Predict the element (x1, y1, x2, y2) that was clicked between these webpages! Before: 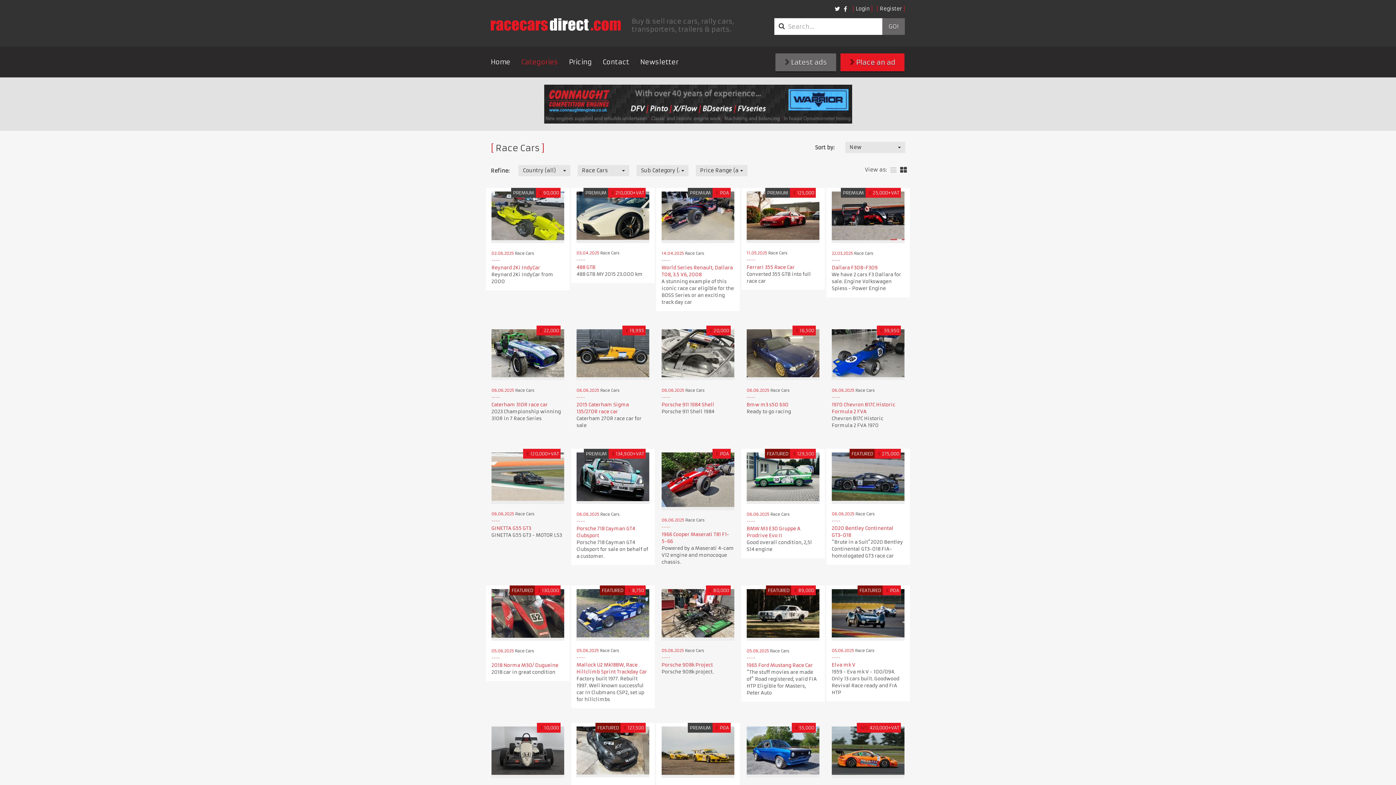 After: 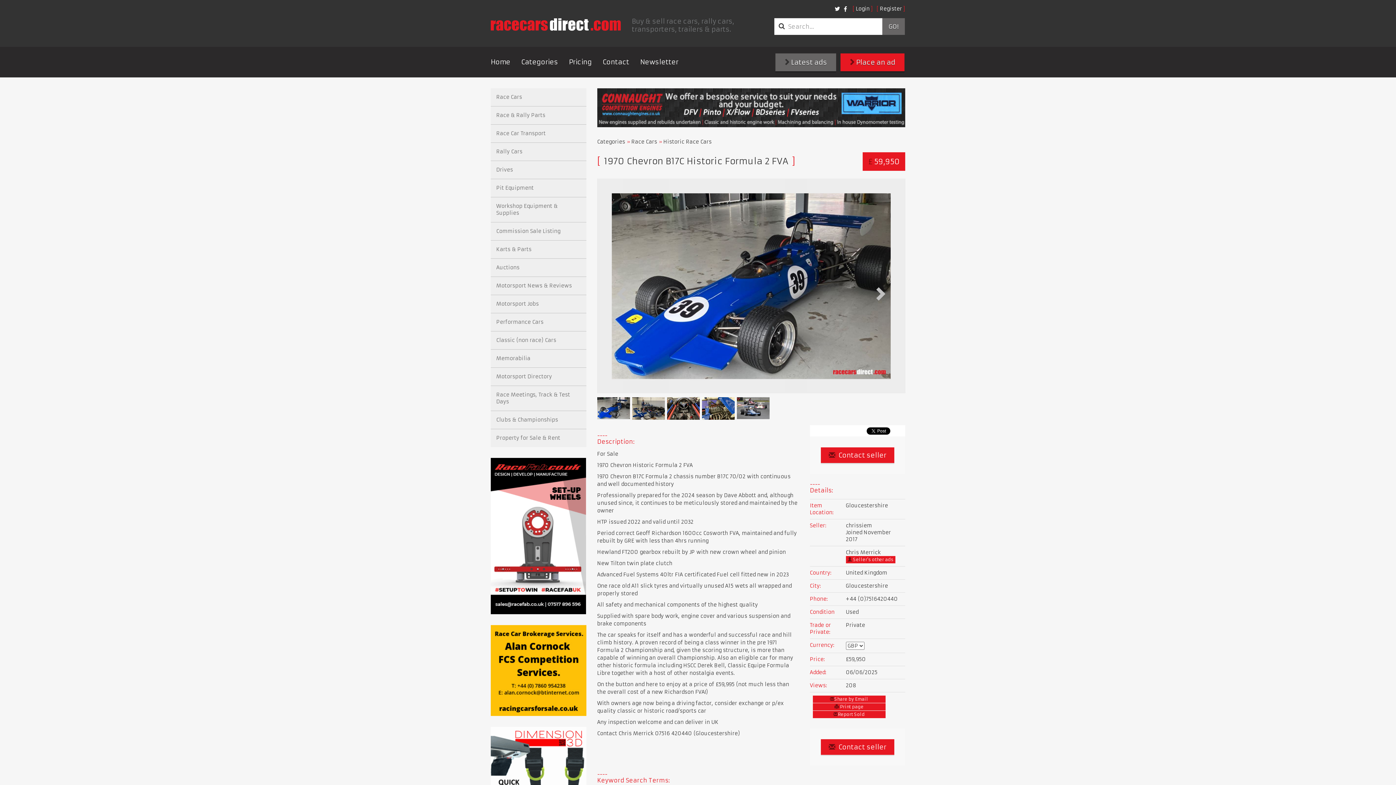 Action: bbox: (831, 401, 895, 414) label: 1970 Chevron B17C Historic Formula 2 FVA